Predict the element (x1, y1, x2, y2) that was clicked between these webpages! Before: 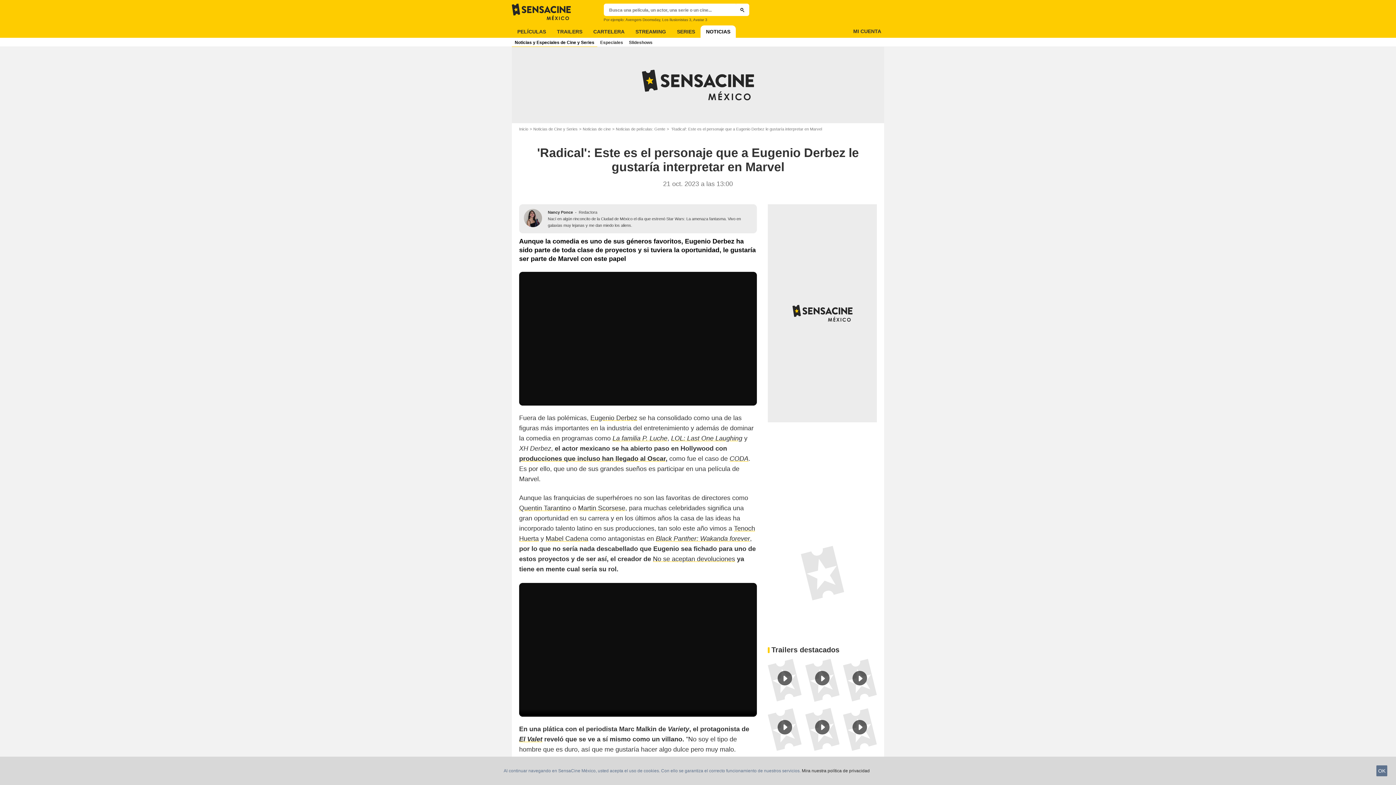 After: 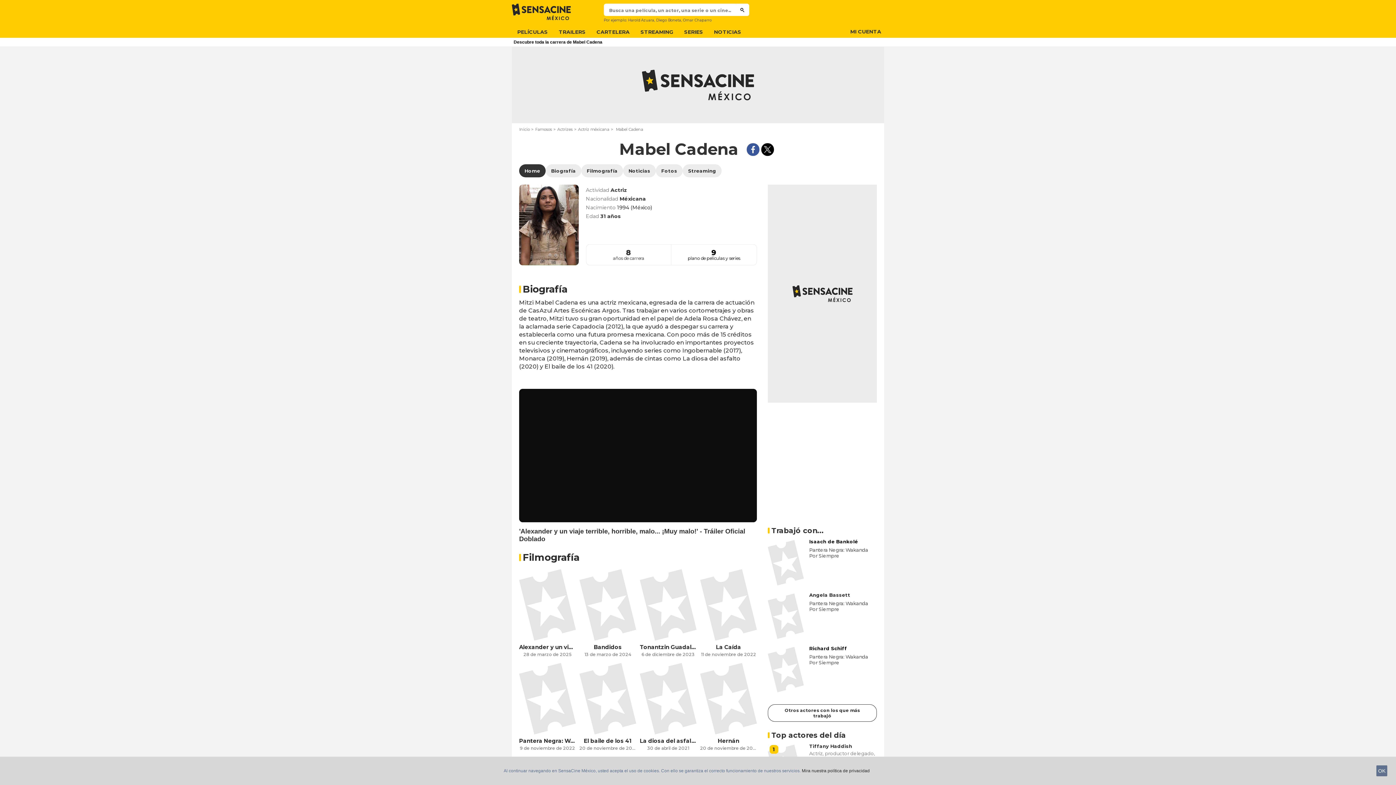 Action: label: Mabel Cadena bbox: (545, 535, 588, 542)